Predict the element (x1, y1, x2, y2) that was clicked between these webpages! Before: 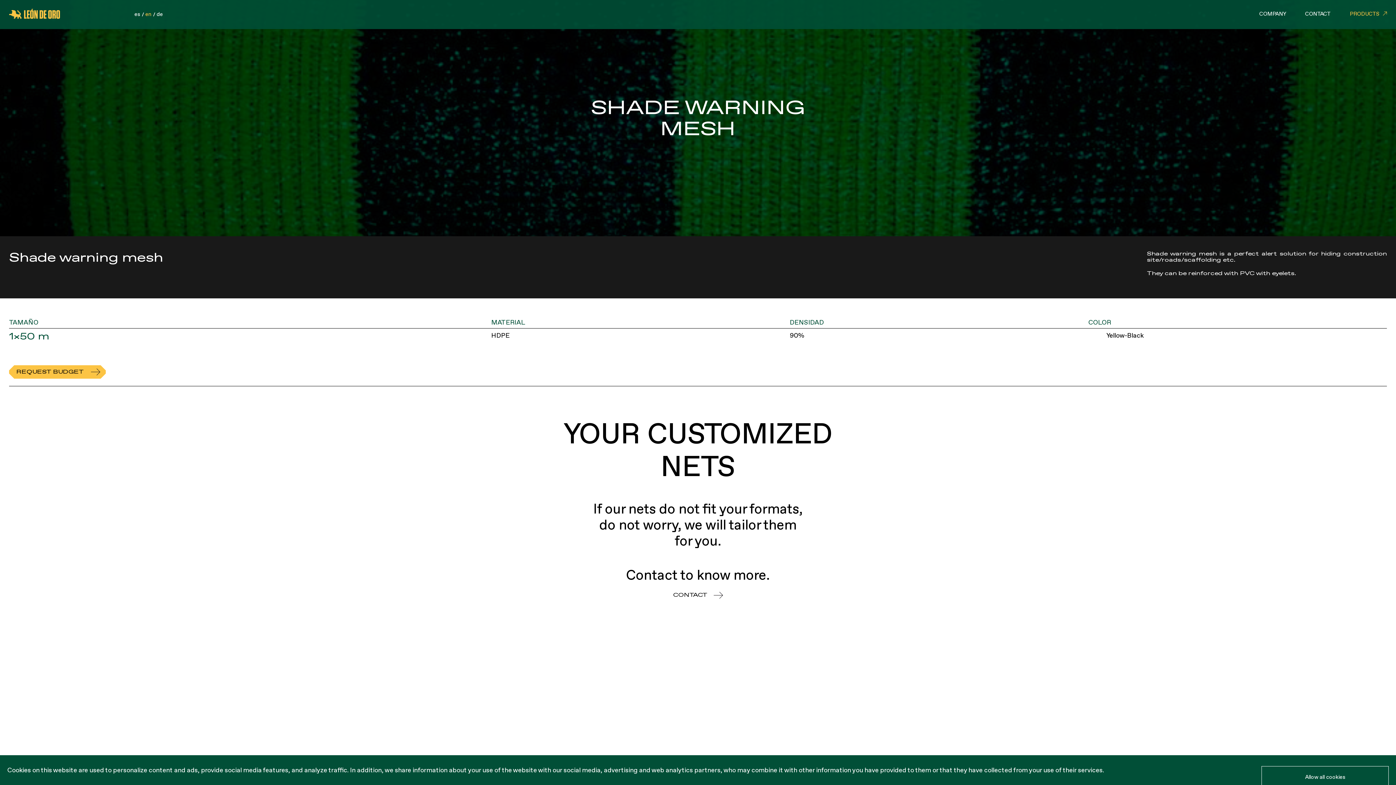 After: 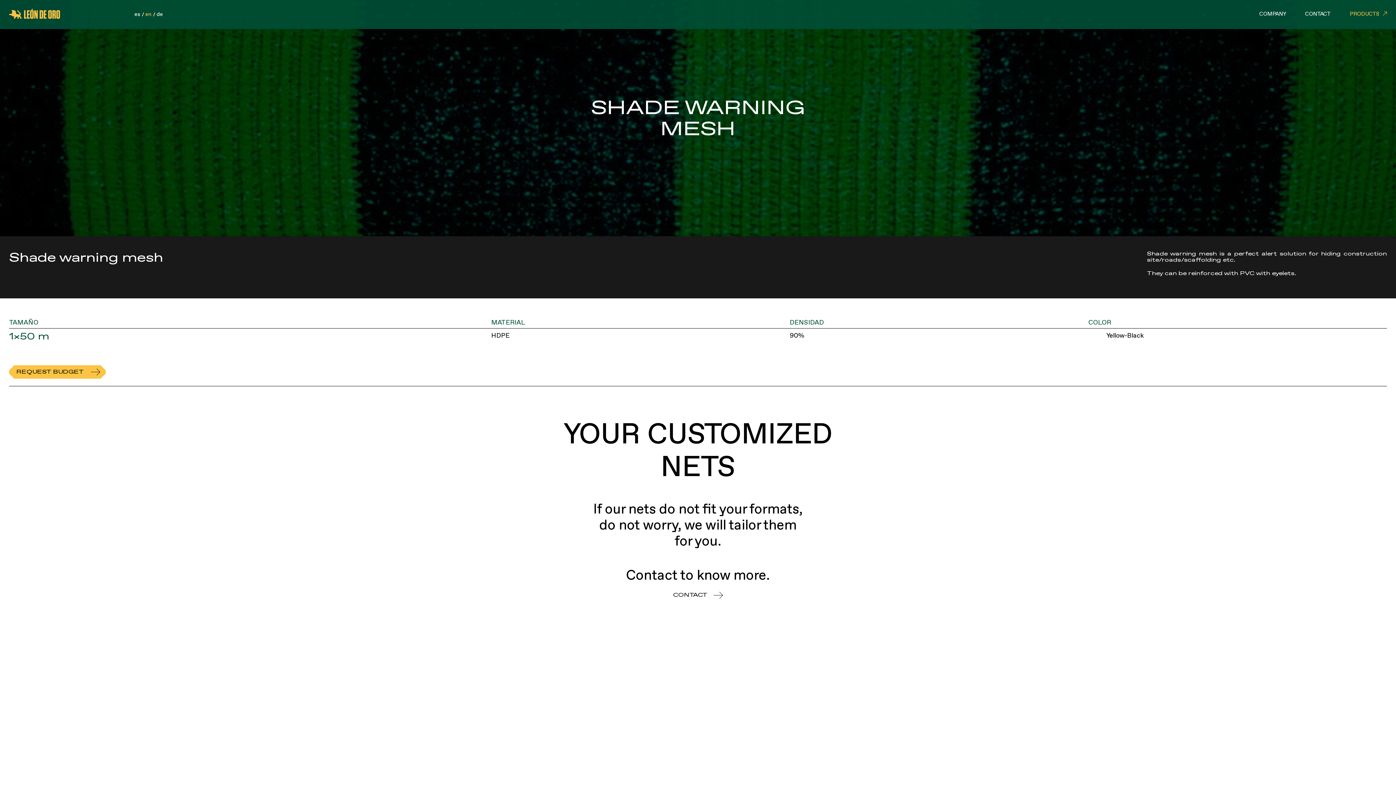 Action: bbox: (1261, 766, 1389, 788) label: Allow all cookies